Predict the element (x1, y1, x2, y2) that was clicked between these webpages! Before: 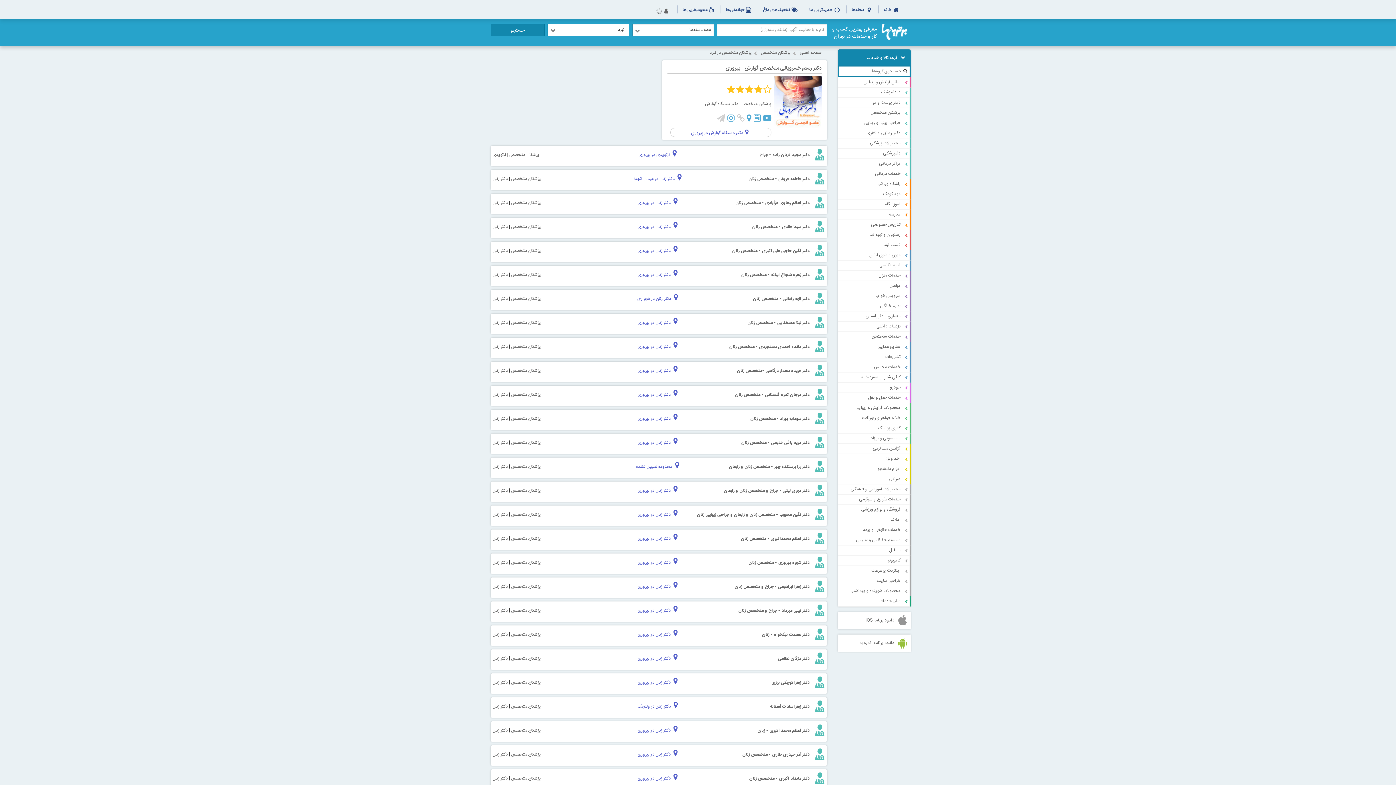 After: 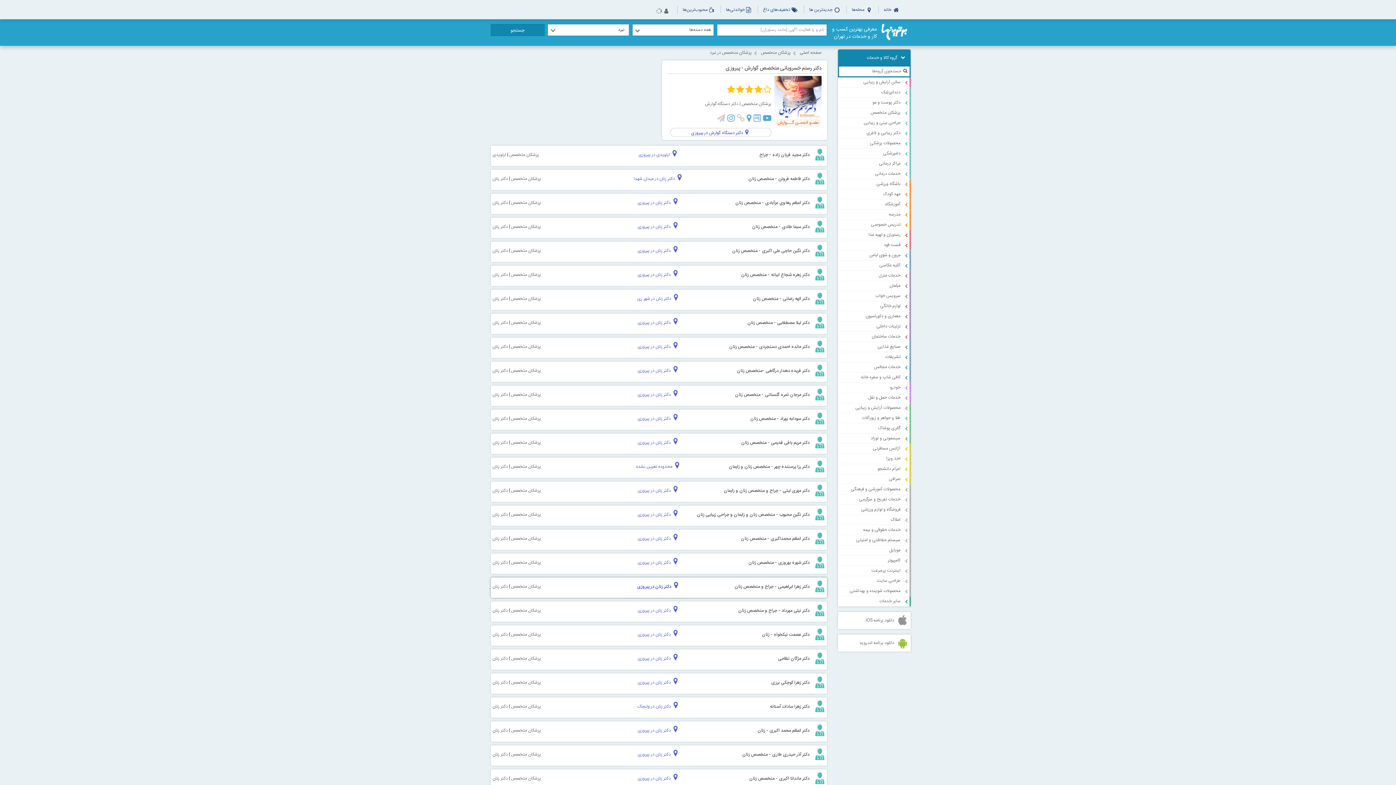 Action: bbox: (637, 577, 680, 596) label: دکتر زنان در پیروزی